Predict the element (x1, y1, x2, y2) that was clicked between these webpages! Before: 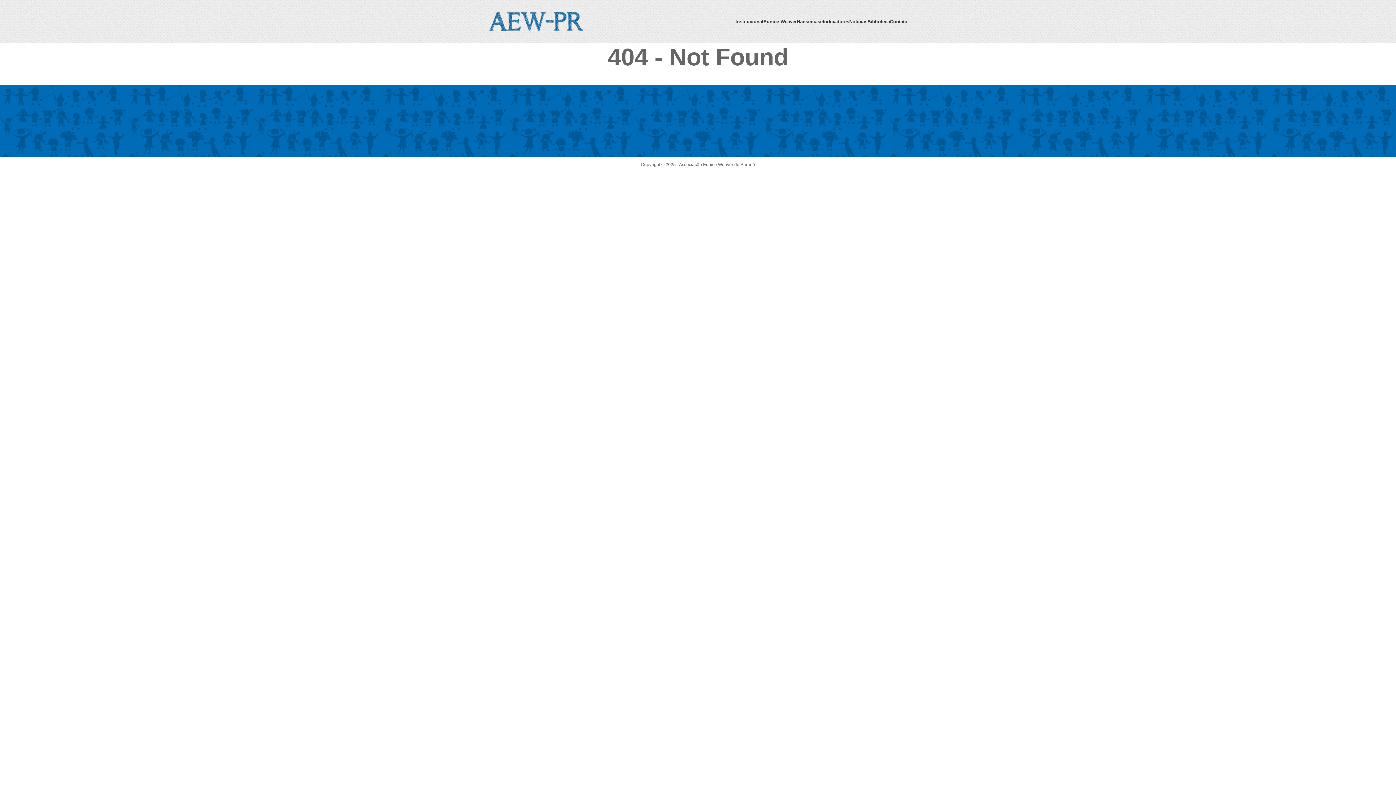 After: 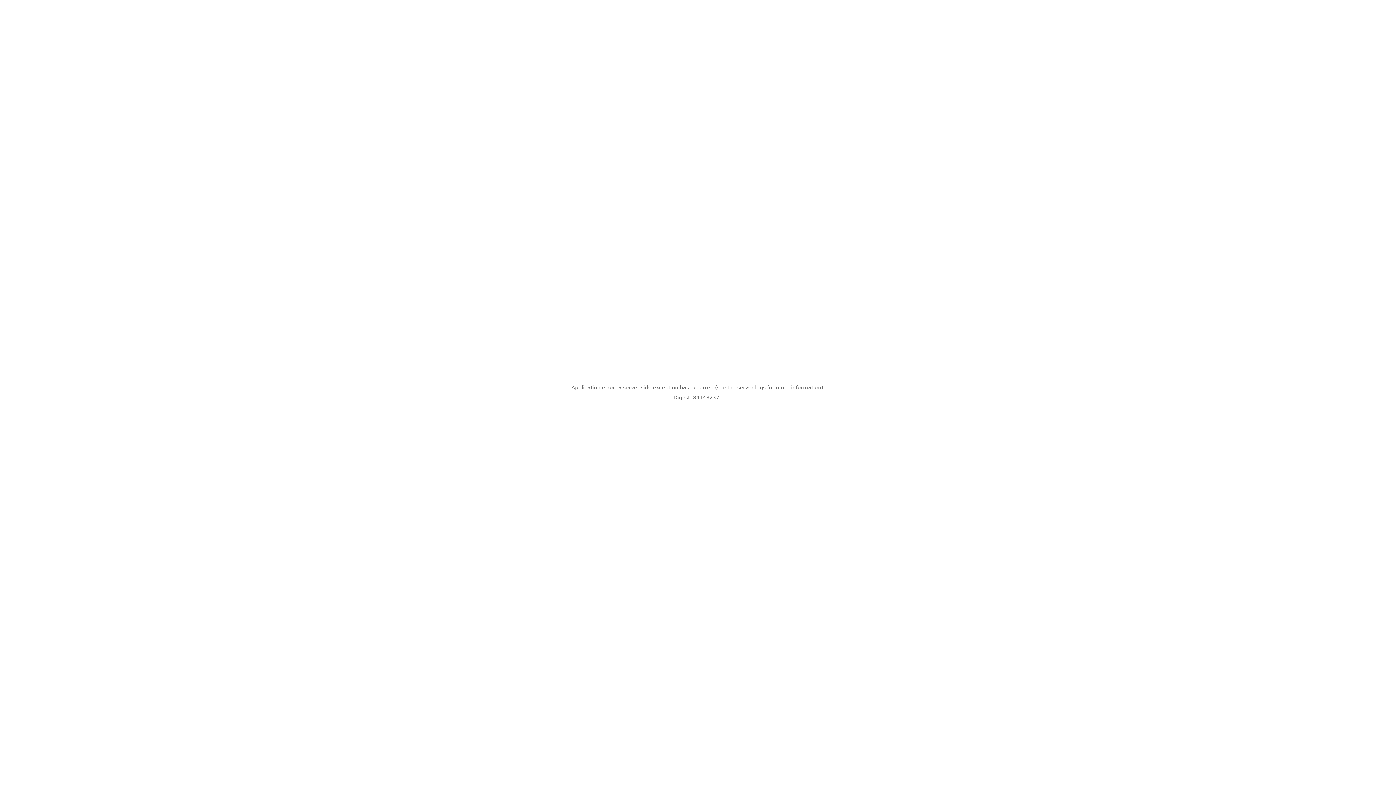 Action: bbox: (735, 18, 763, 24) label: Institucional